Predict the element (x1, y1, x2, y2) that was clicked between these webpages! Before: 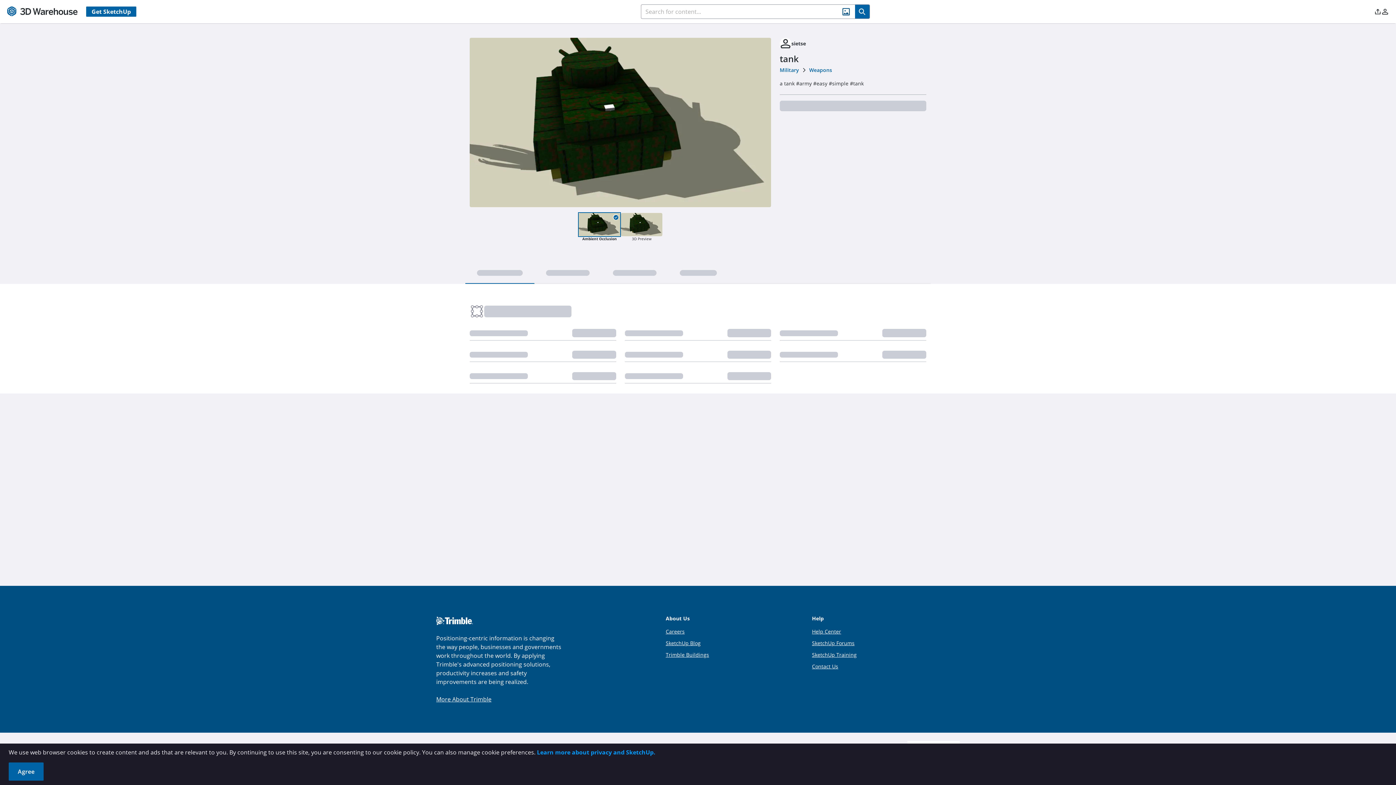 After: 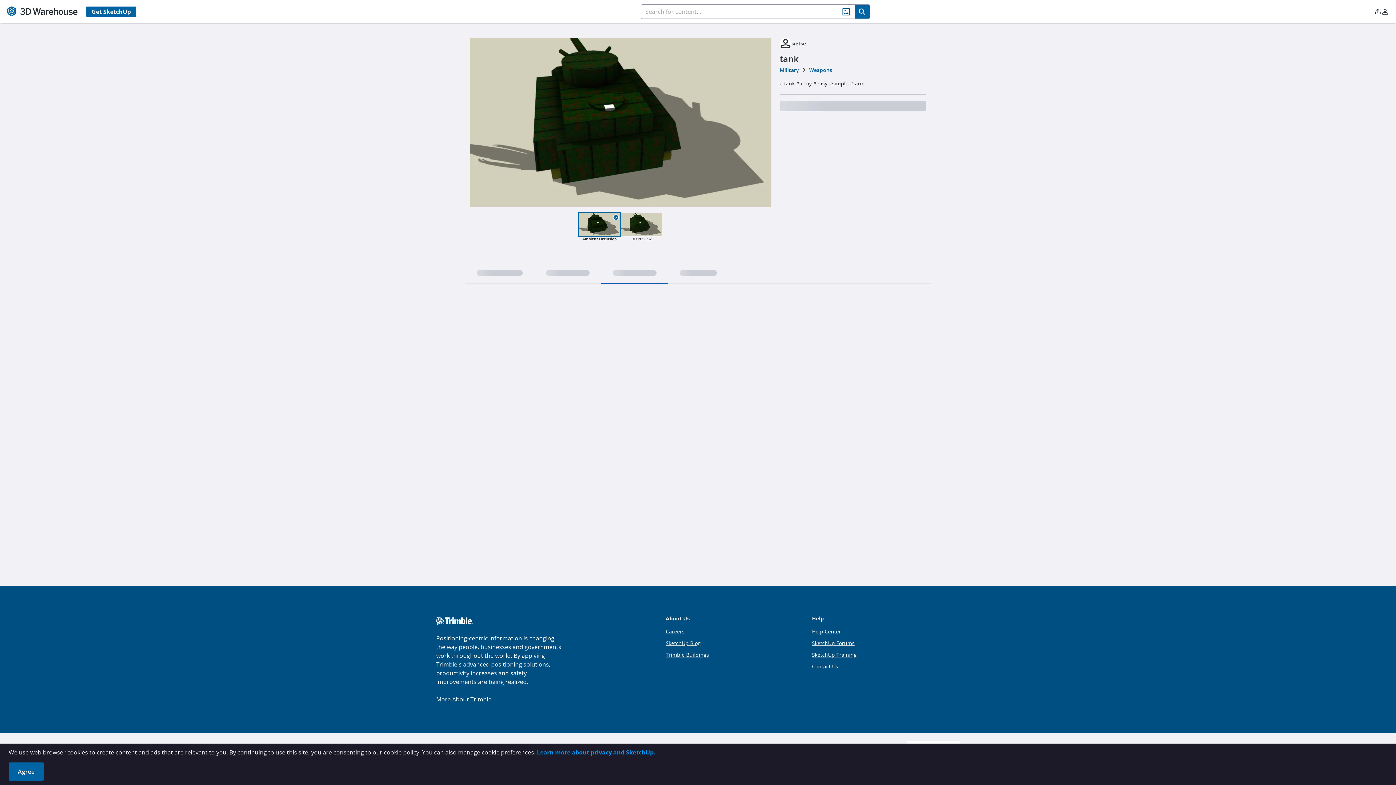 Action: bbox: (601, 161, 668, 182)